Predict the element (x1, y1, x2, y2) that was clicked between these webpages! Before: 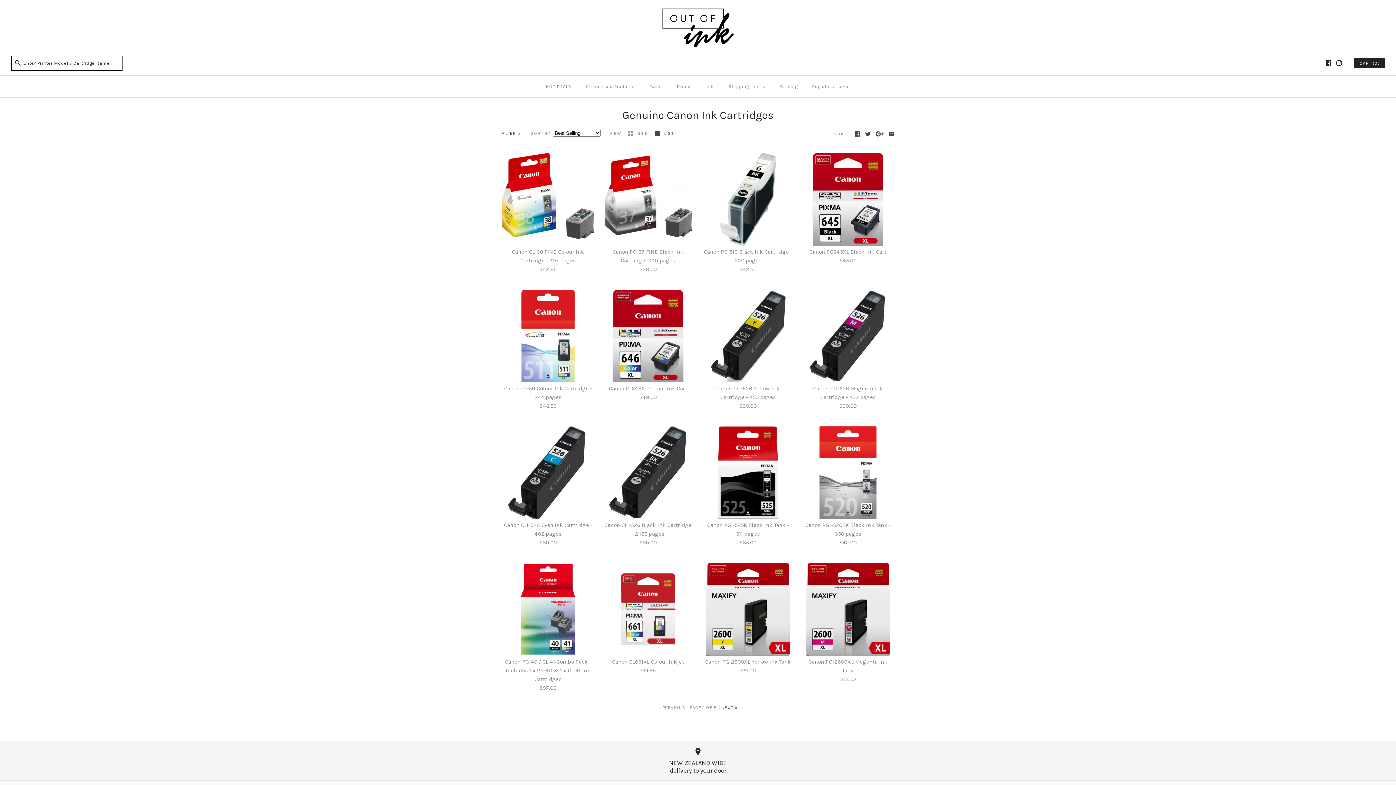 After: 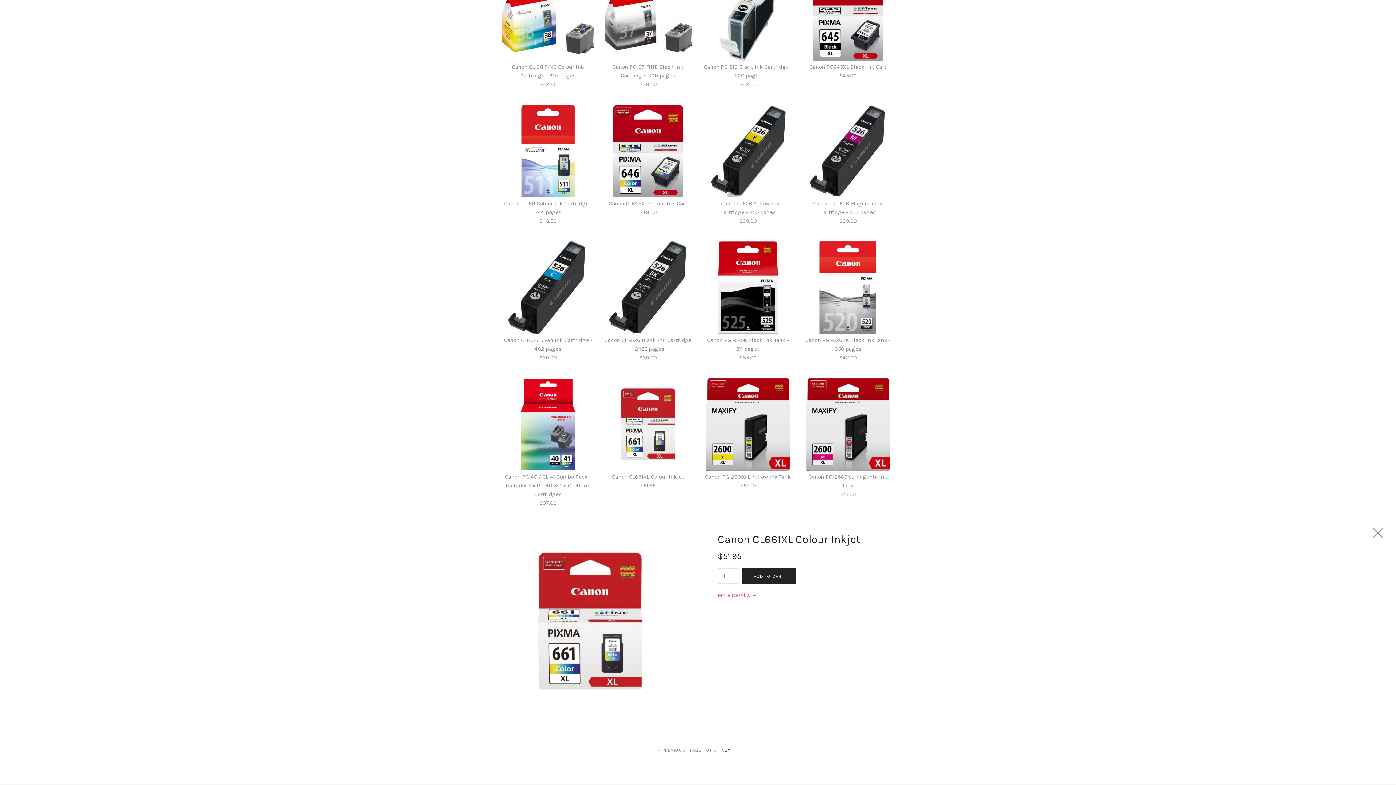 Action: label: Canon CL661XL Colour Inkjet
$51.95 bbox: (601, 563, 694, 675)